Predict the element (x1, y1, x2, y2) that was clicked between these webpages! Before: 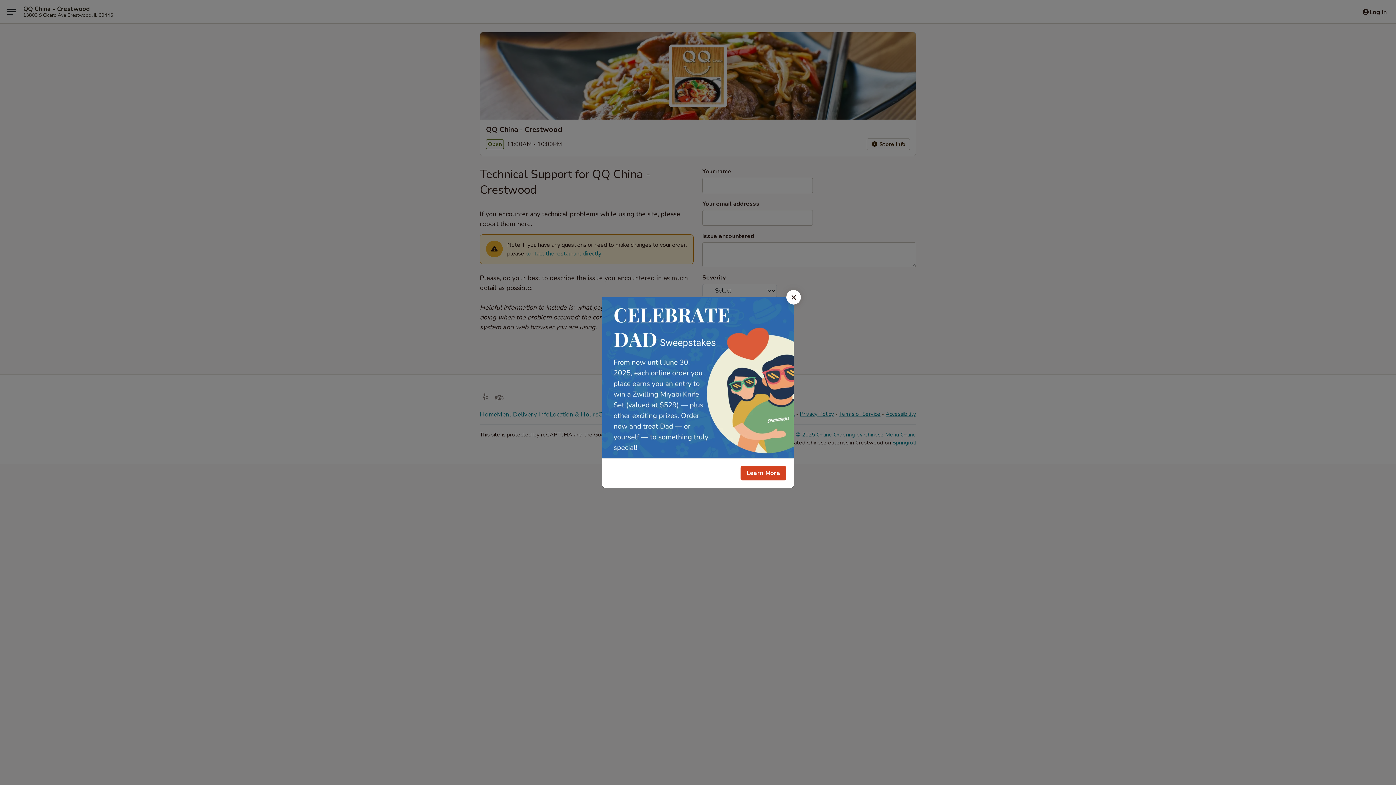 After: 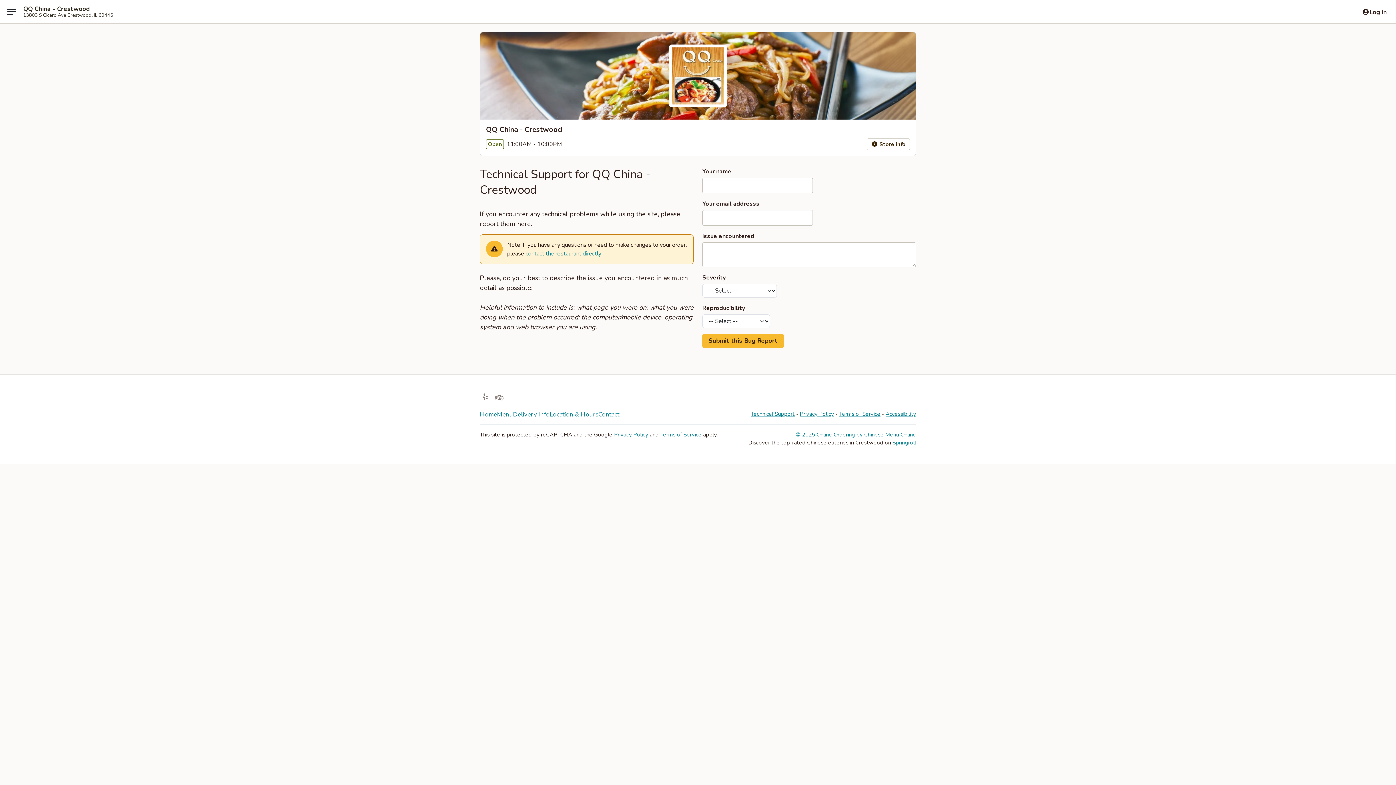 Action: bbox: (786, 290, 801, 304) label: Close